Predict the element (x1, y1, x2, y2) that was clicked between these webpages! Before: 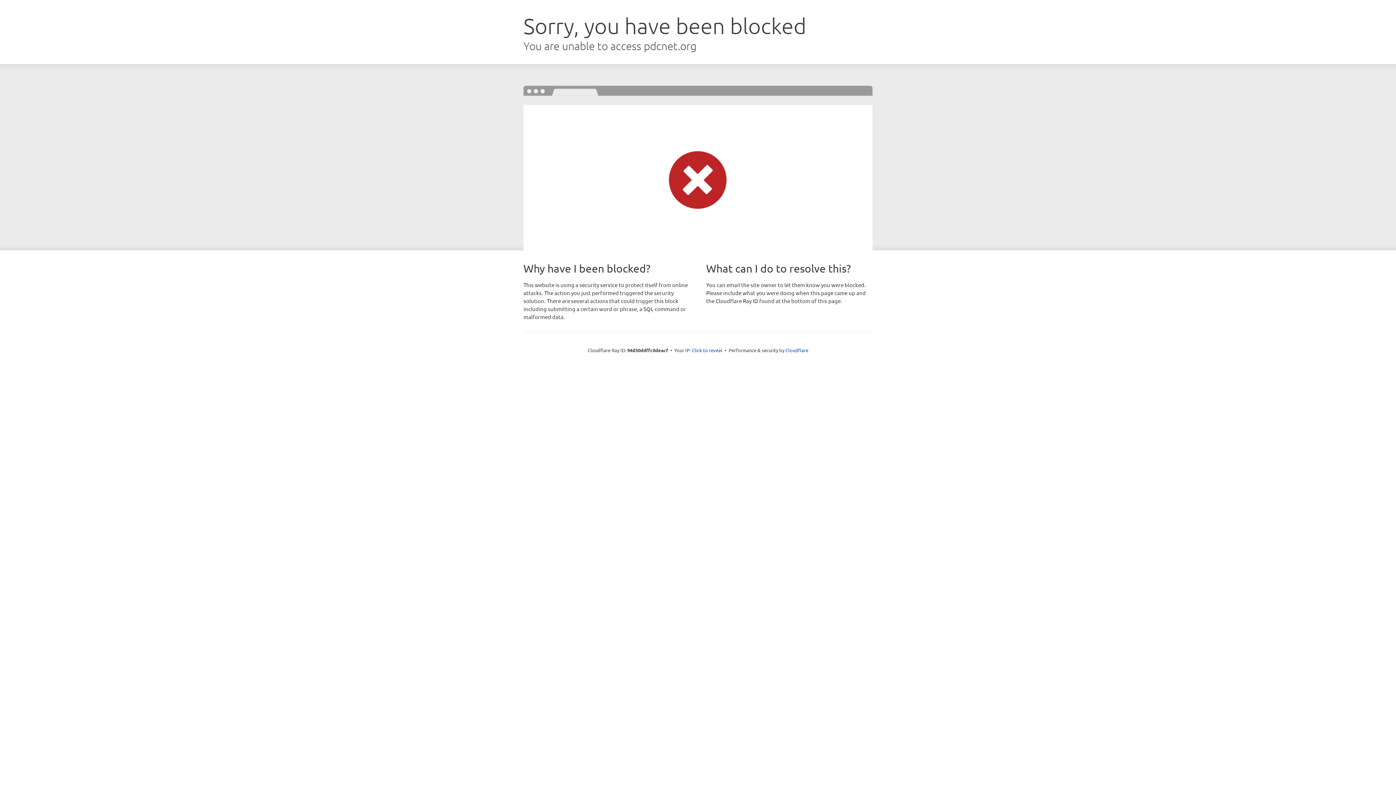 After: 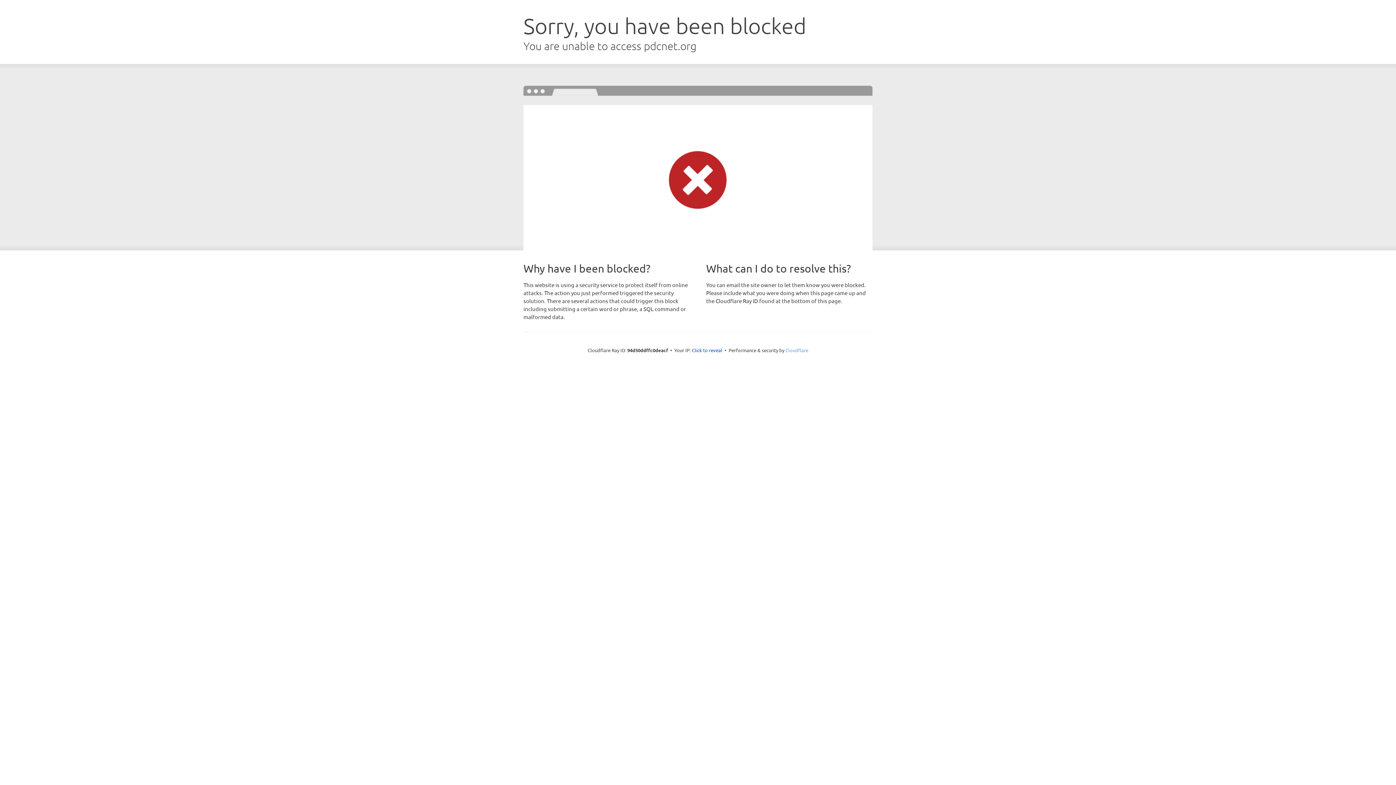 Action: label: Cloudflare bbox: (785, 347, 808, 353)